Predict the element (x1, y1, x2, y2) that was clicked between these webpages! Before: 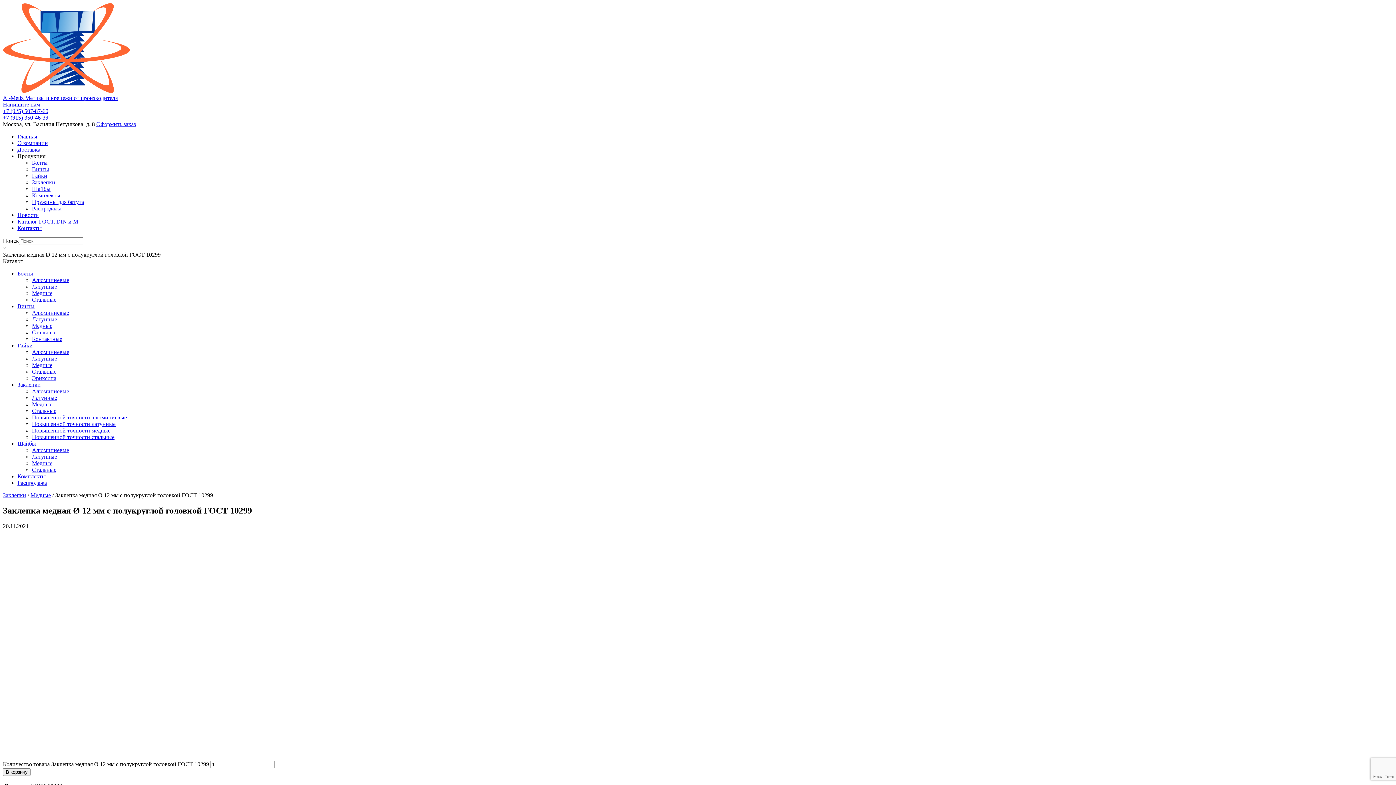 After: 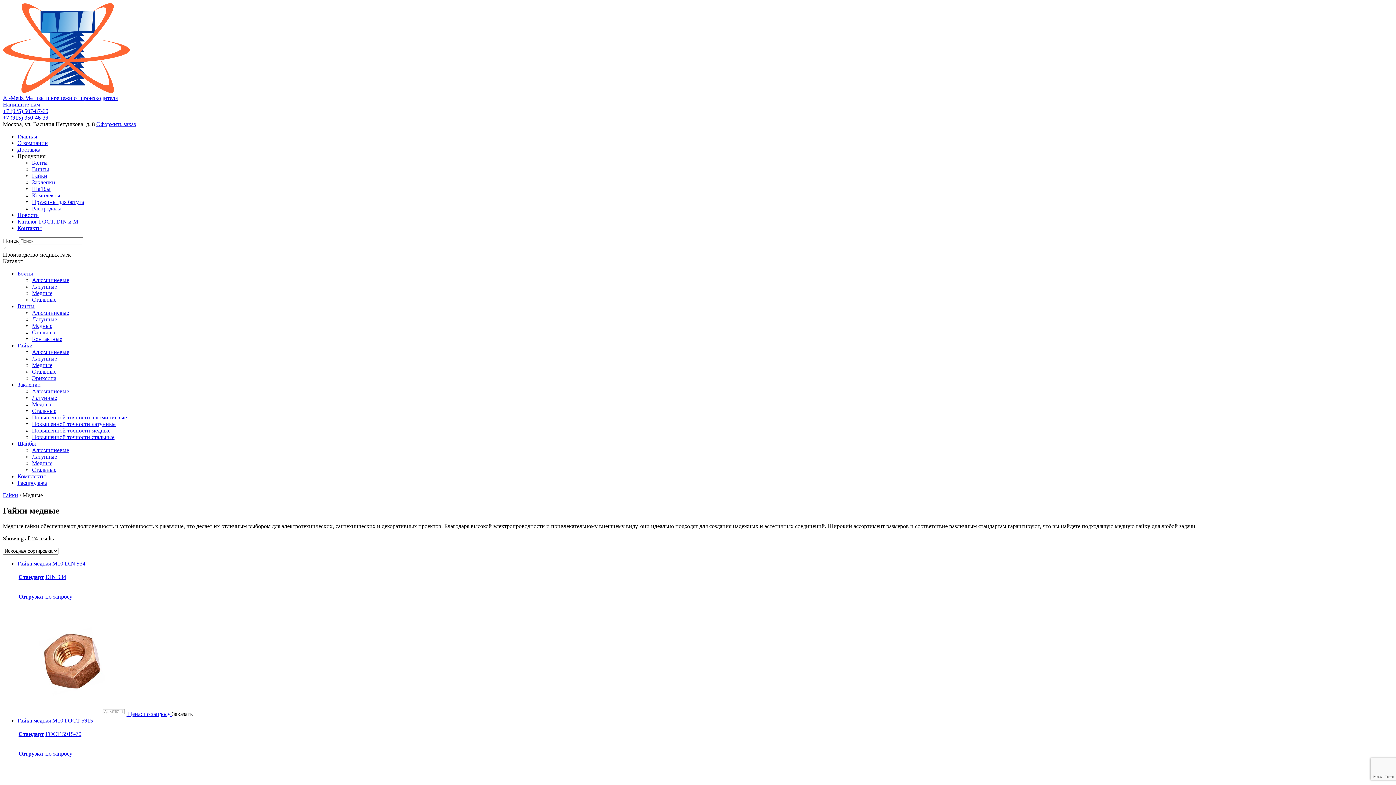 Action: bbox: (32, 362, 52, 368) label: Медные